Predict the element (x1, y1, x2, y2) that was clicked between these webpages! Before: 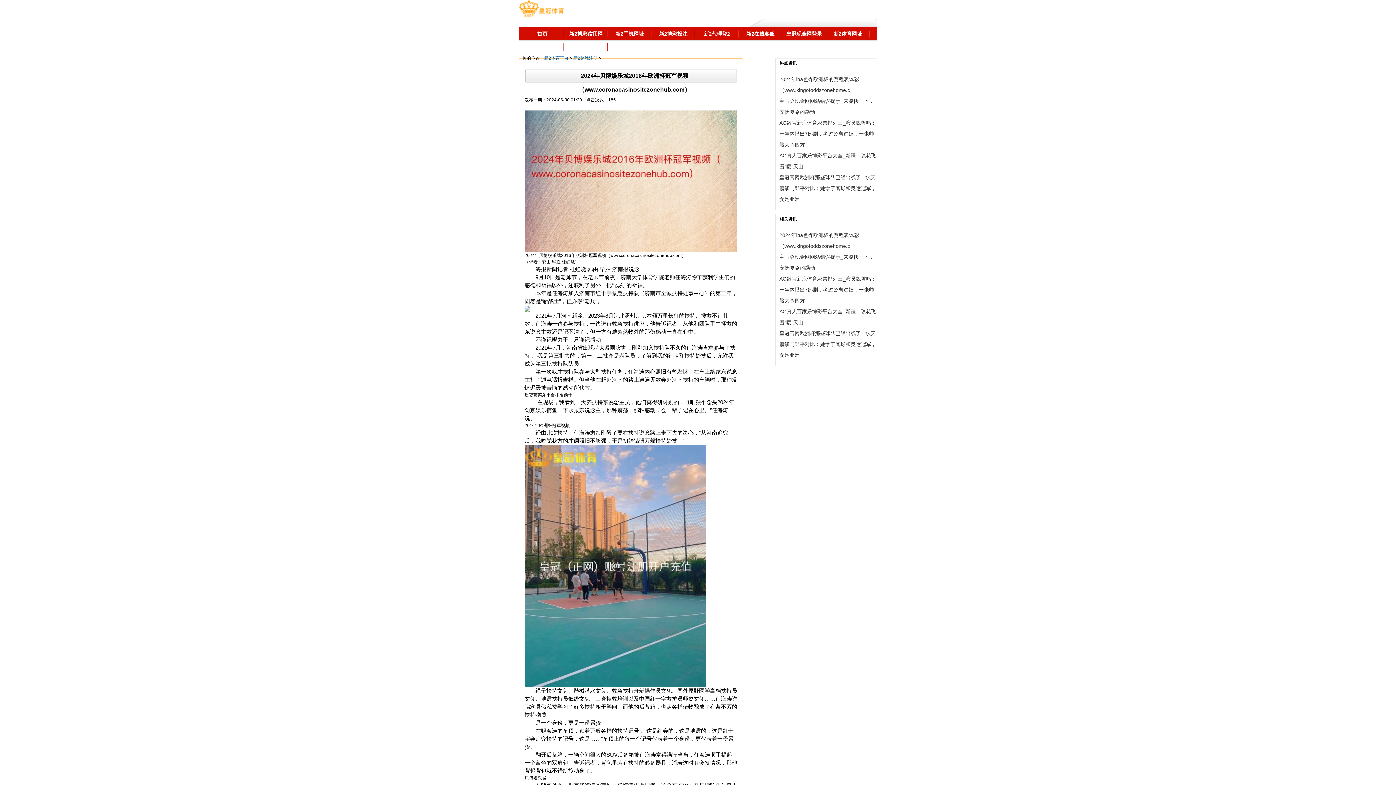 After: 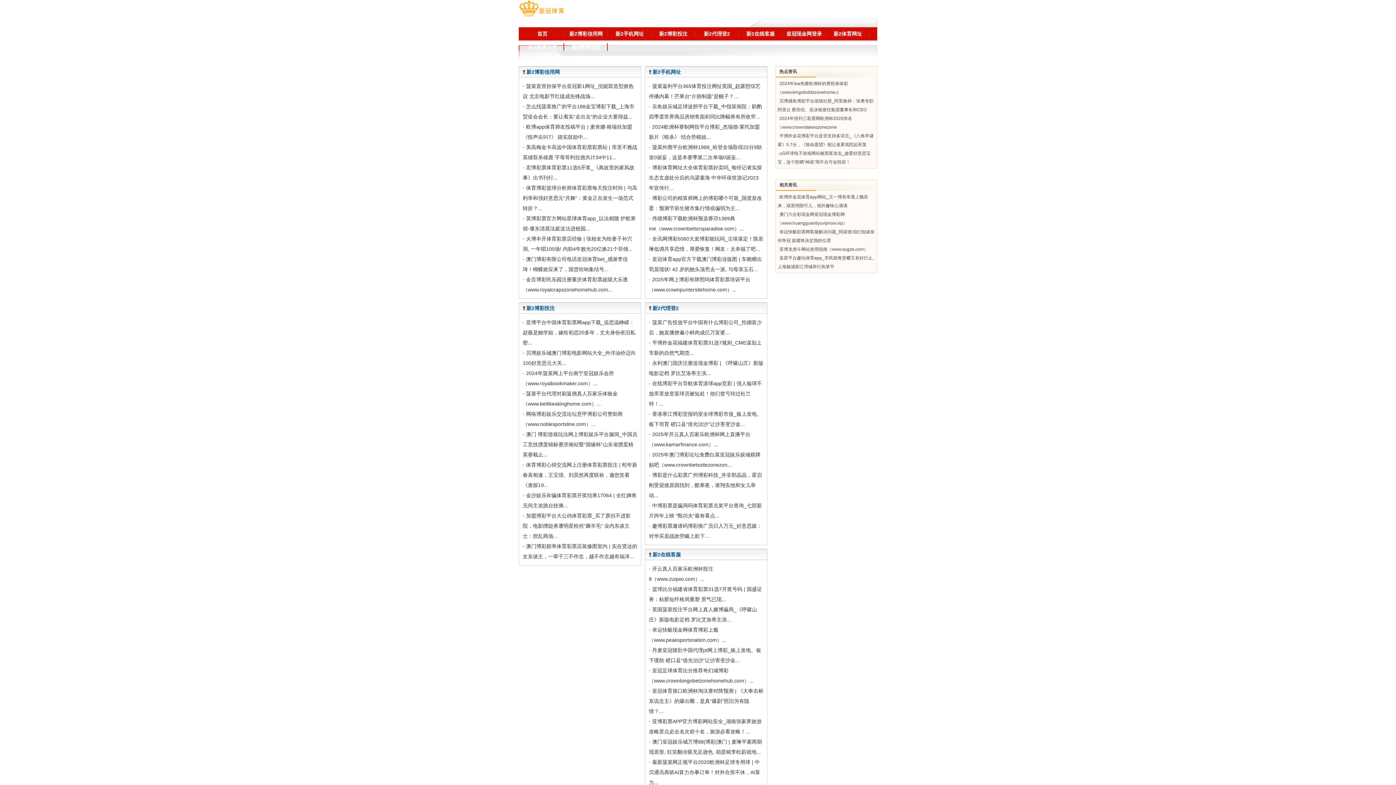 Action: bbox: (544, 55, 568, 60) label: 新2体育平台